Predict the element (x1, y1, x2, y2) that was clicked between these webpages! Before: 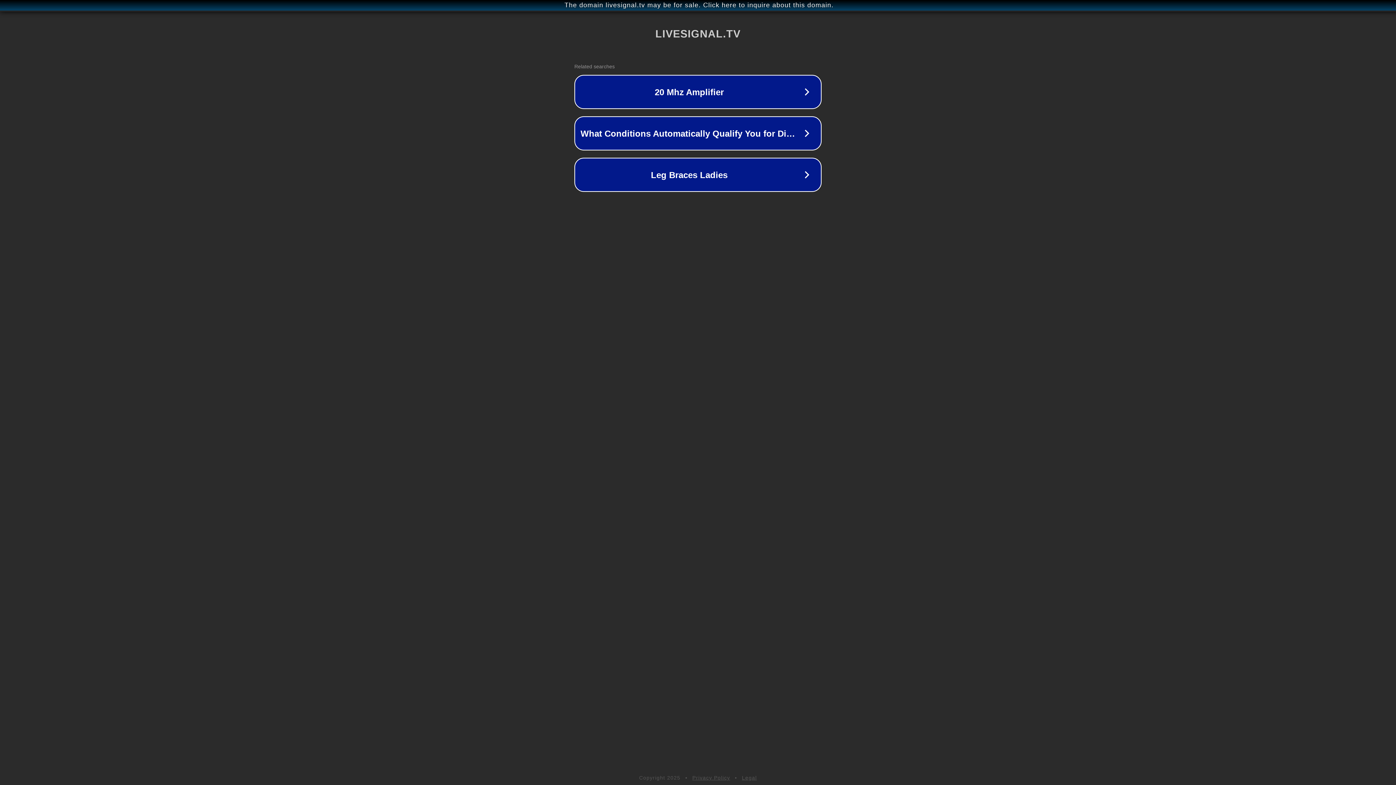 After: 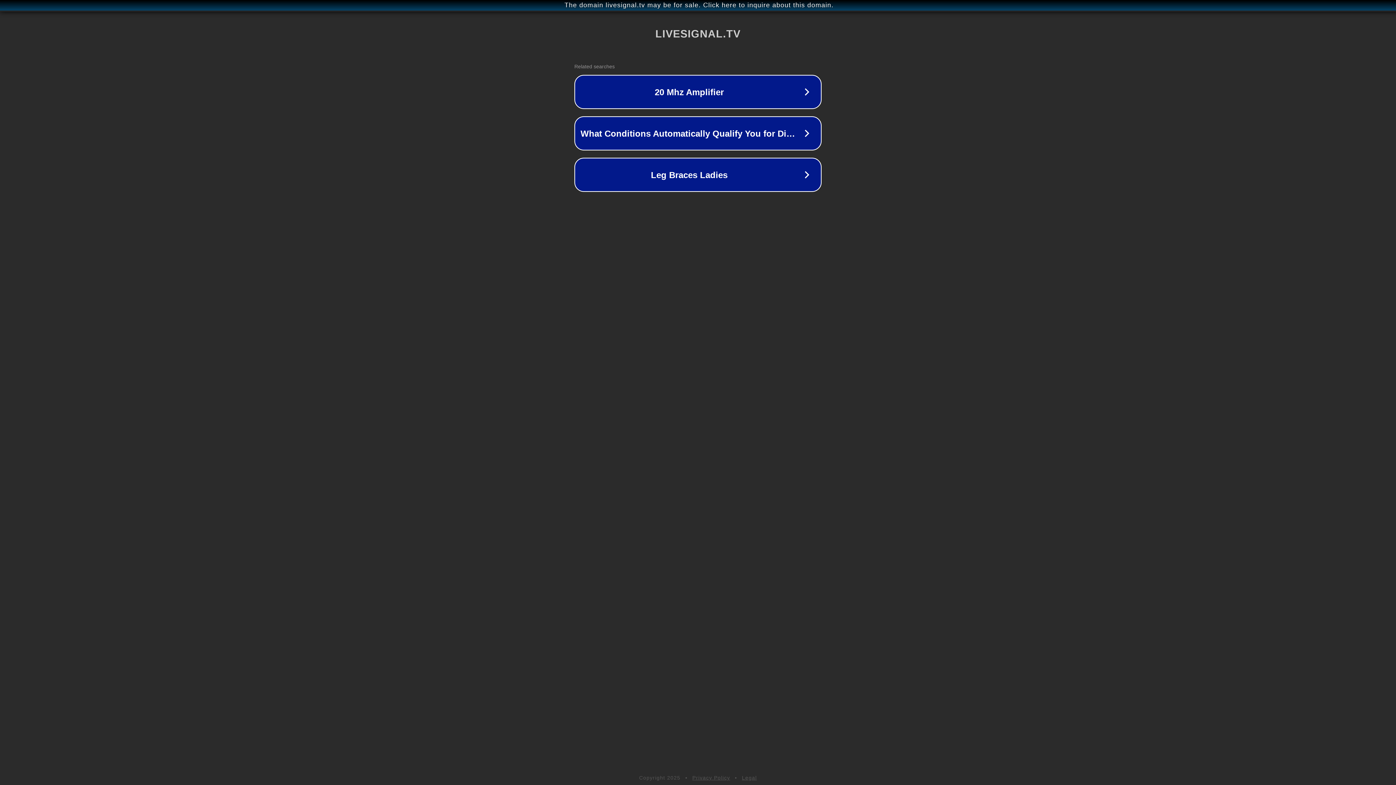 Action: bbox: (742, 775, 757, 781) label: Legal